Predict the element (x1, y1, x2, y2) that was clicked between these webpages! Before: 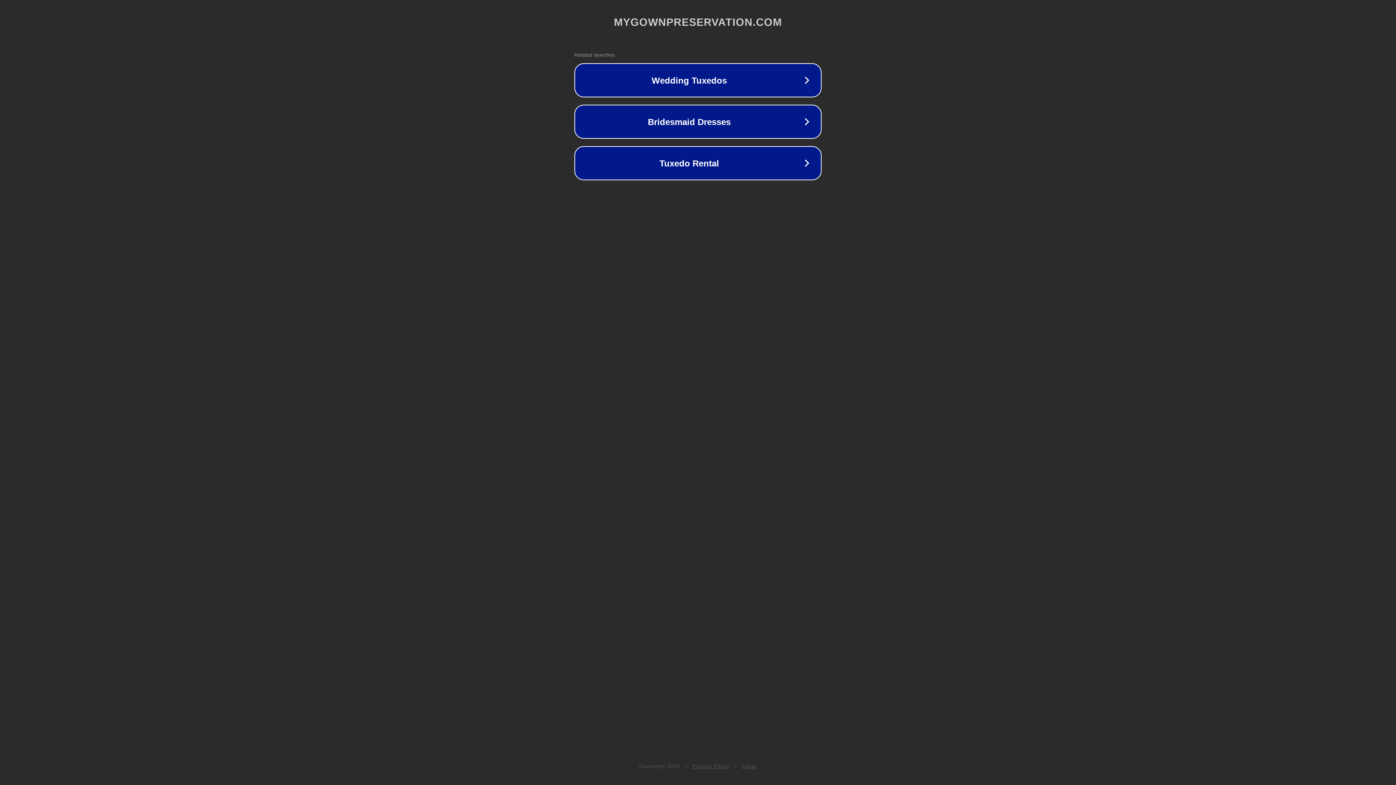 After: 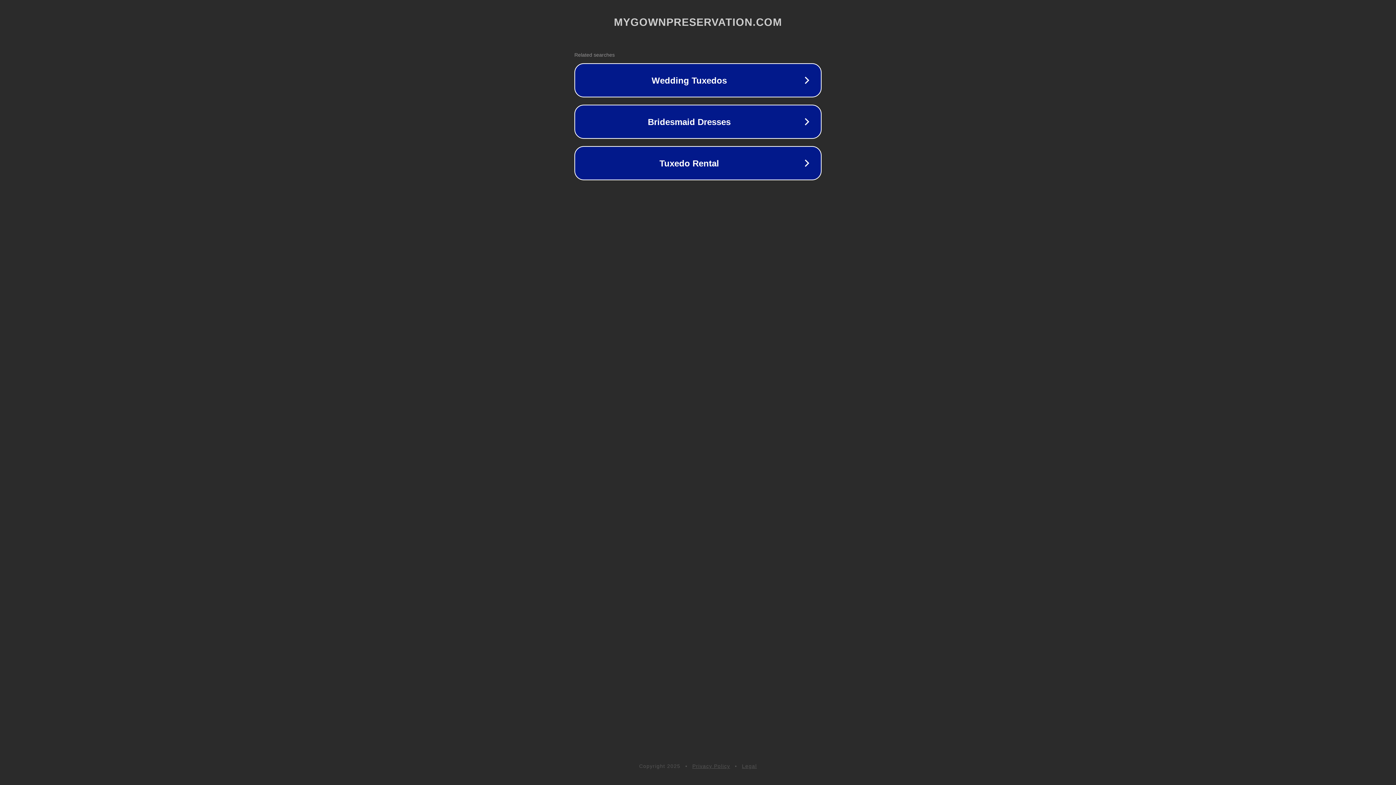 Action: bbox: (692, 763, 730, 769) label: Privacy Policy